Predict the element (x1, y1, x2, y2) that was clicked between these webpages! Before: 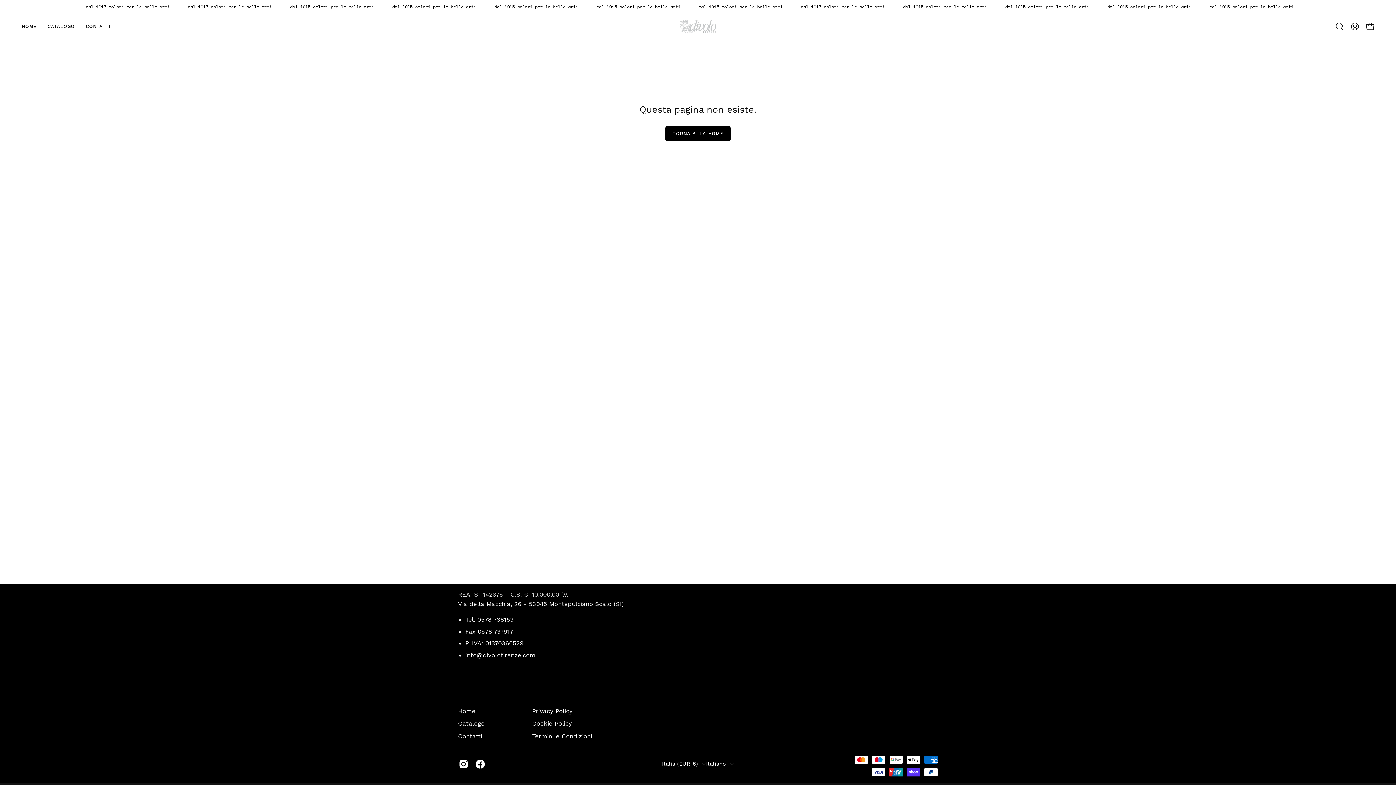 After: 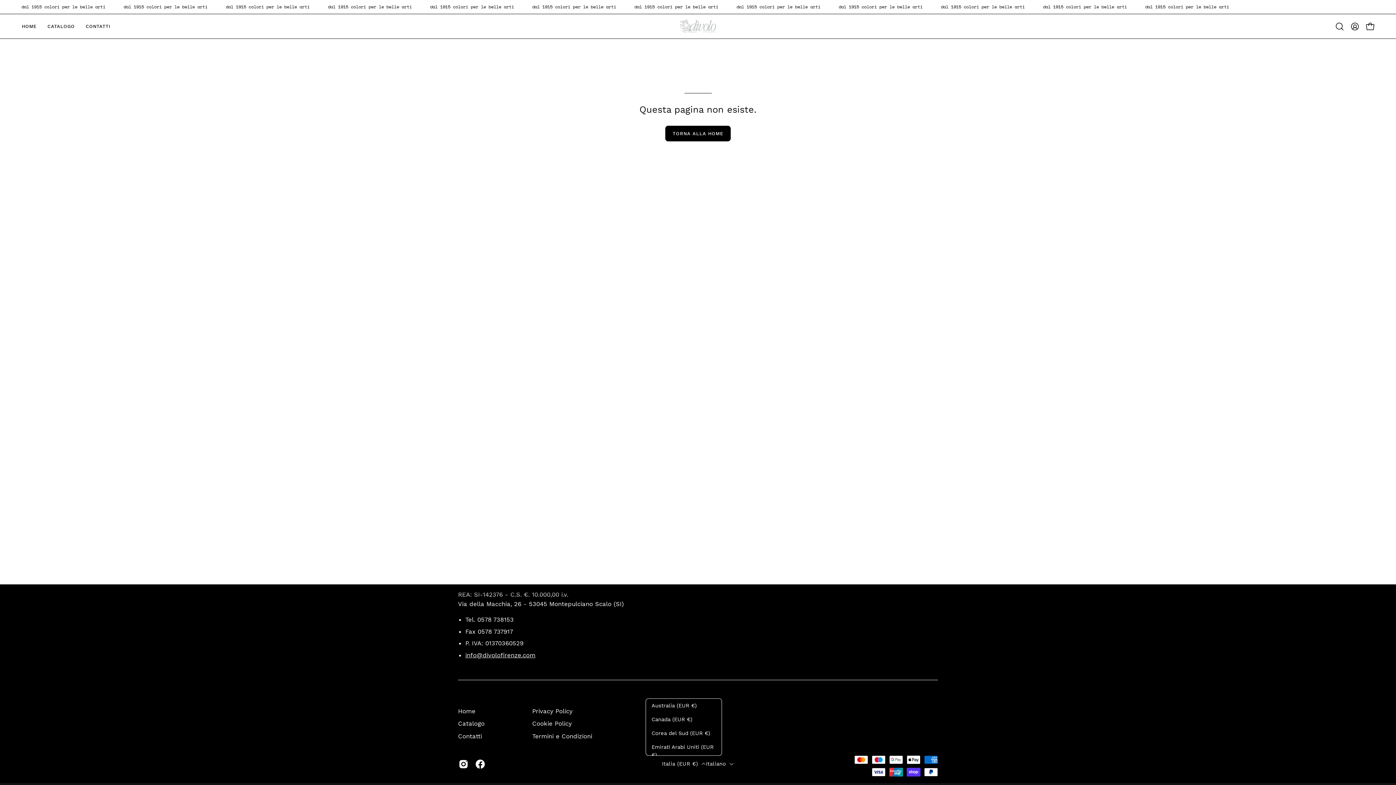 Action: bbox: (662, 758, 706, 770) label: Italia (EUR €)